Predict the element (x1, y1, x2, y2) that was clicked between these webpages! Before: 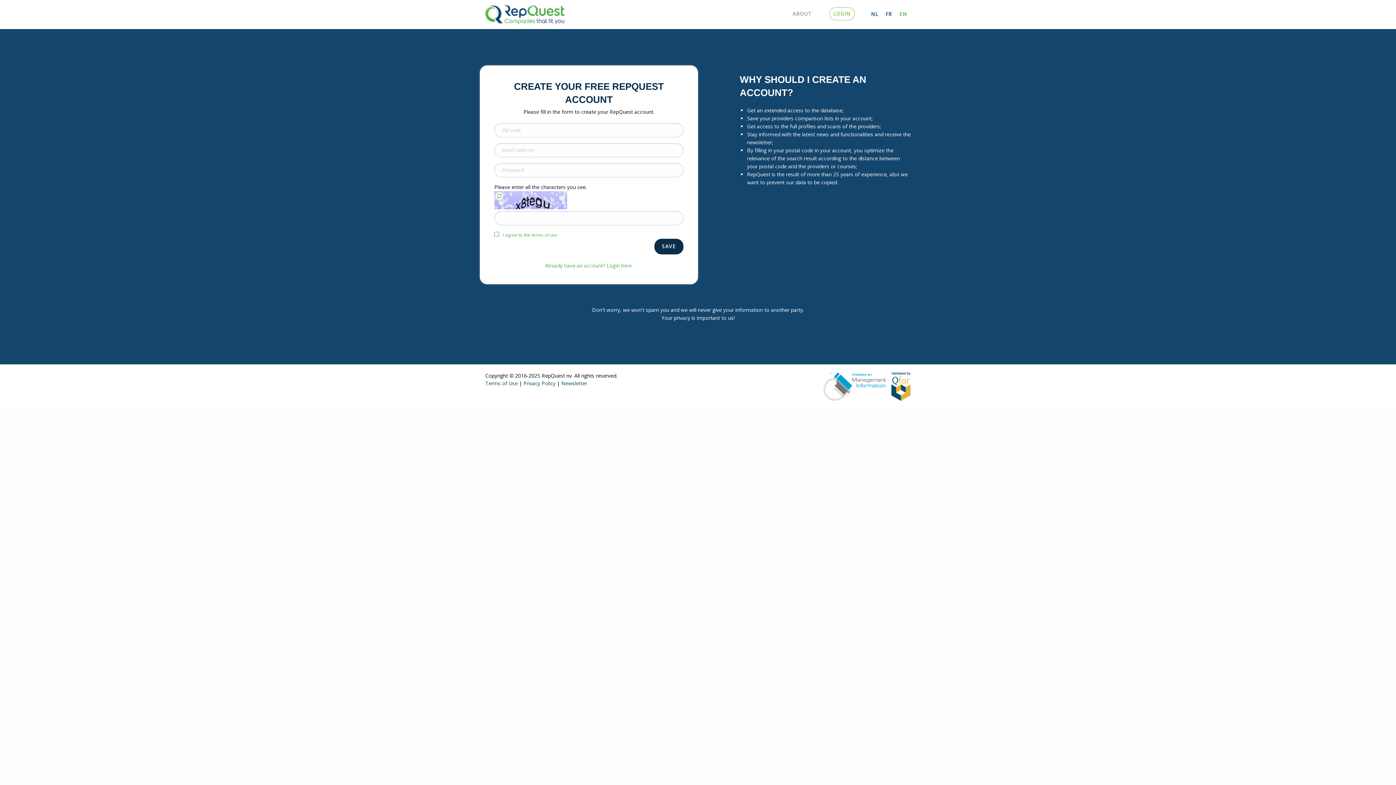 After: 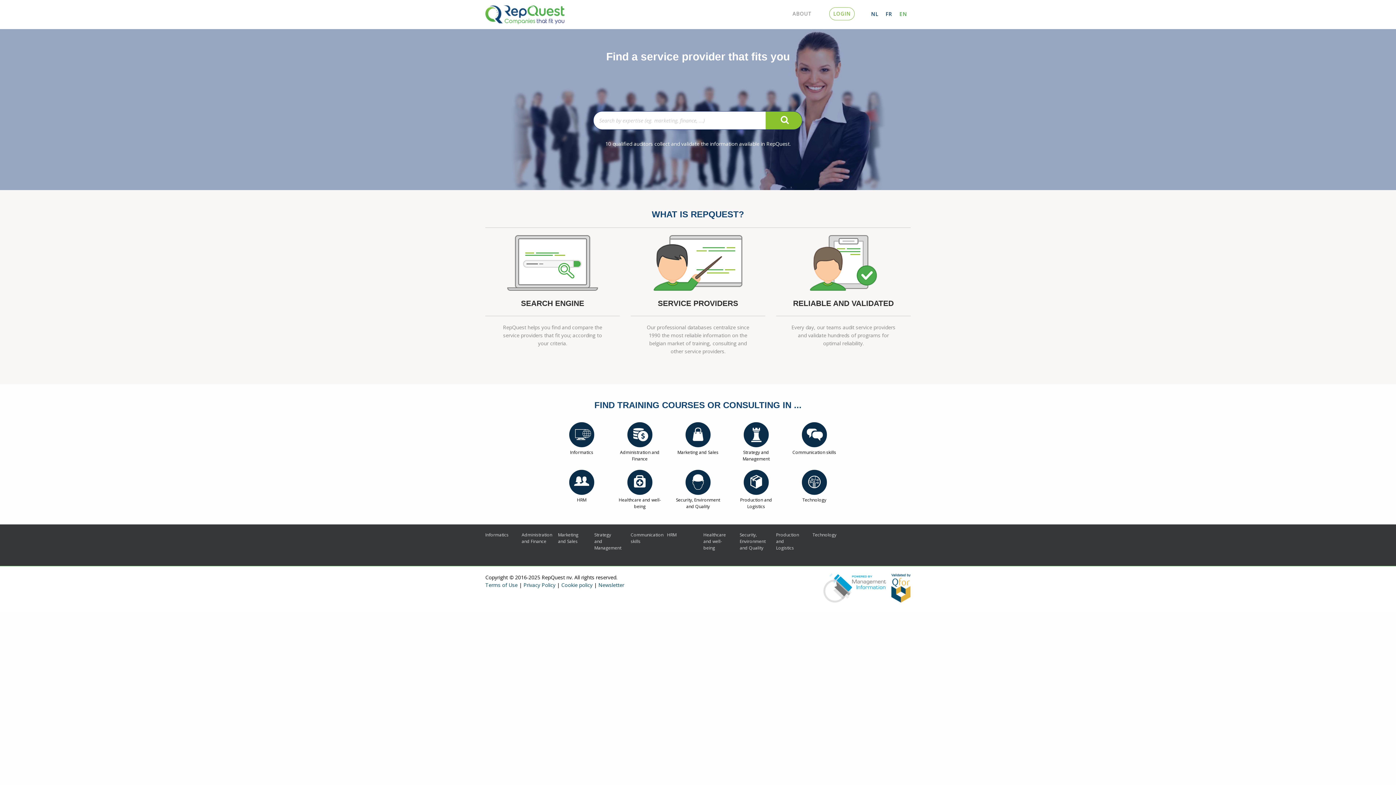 Action: bbox: (485, 3, 570, 25)